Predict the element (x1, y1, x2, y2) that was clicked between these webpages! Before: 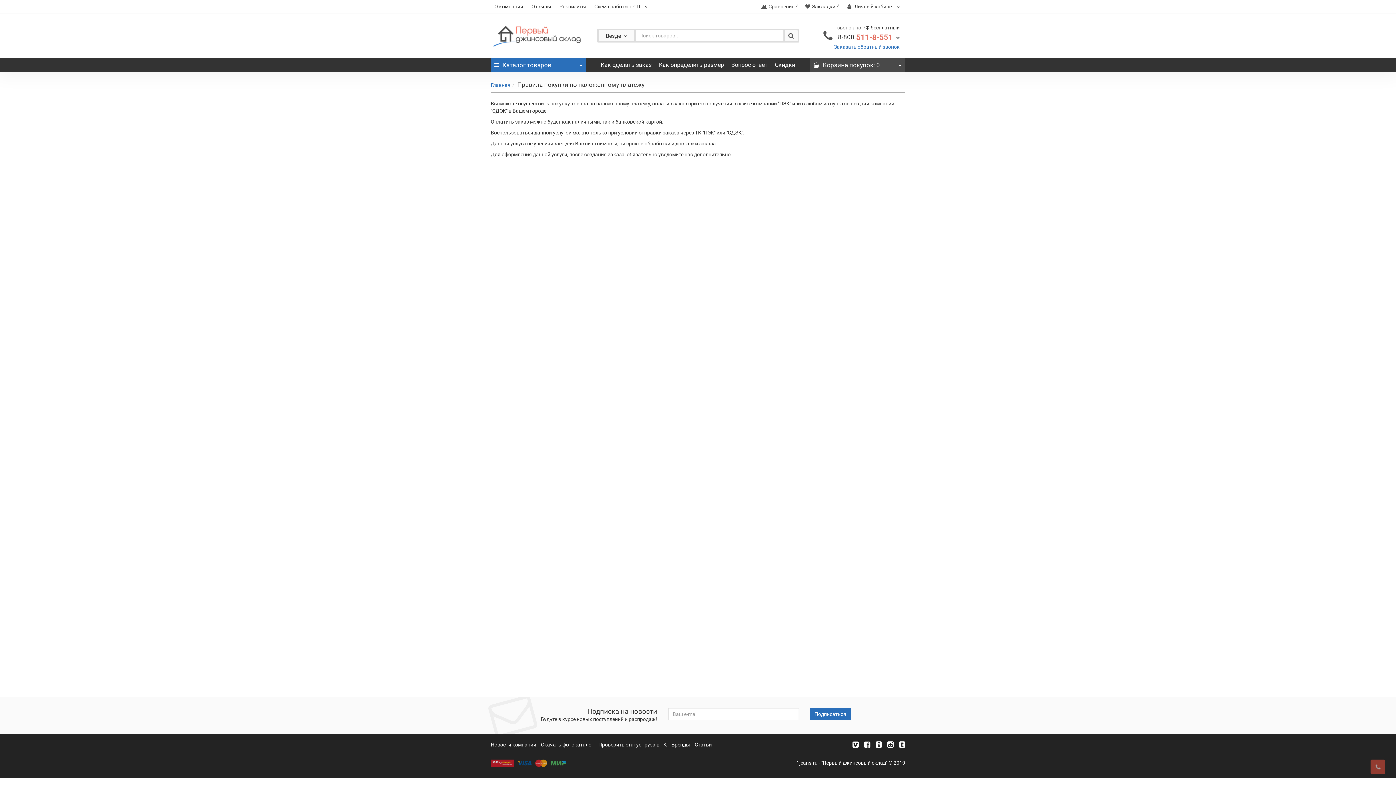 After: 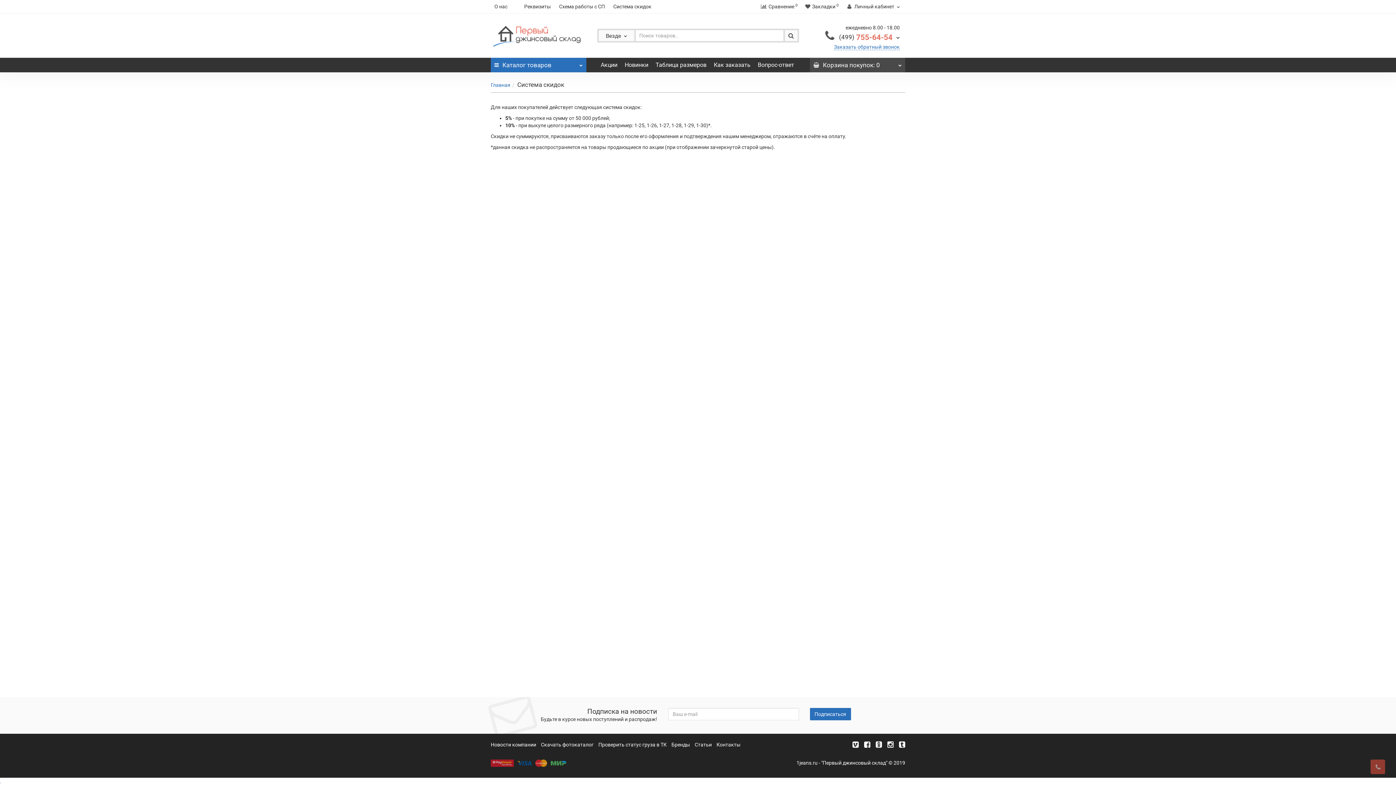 Action: bbox: (771, 57, 799, 72) label: Скидки